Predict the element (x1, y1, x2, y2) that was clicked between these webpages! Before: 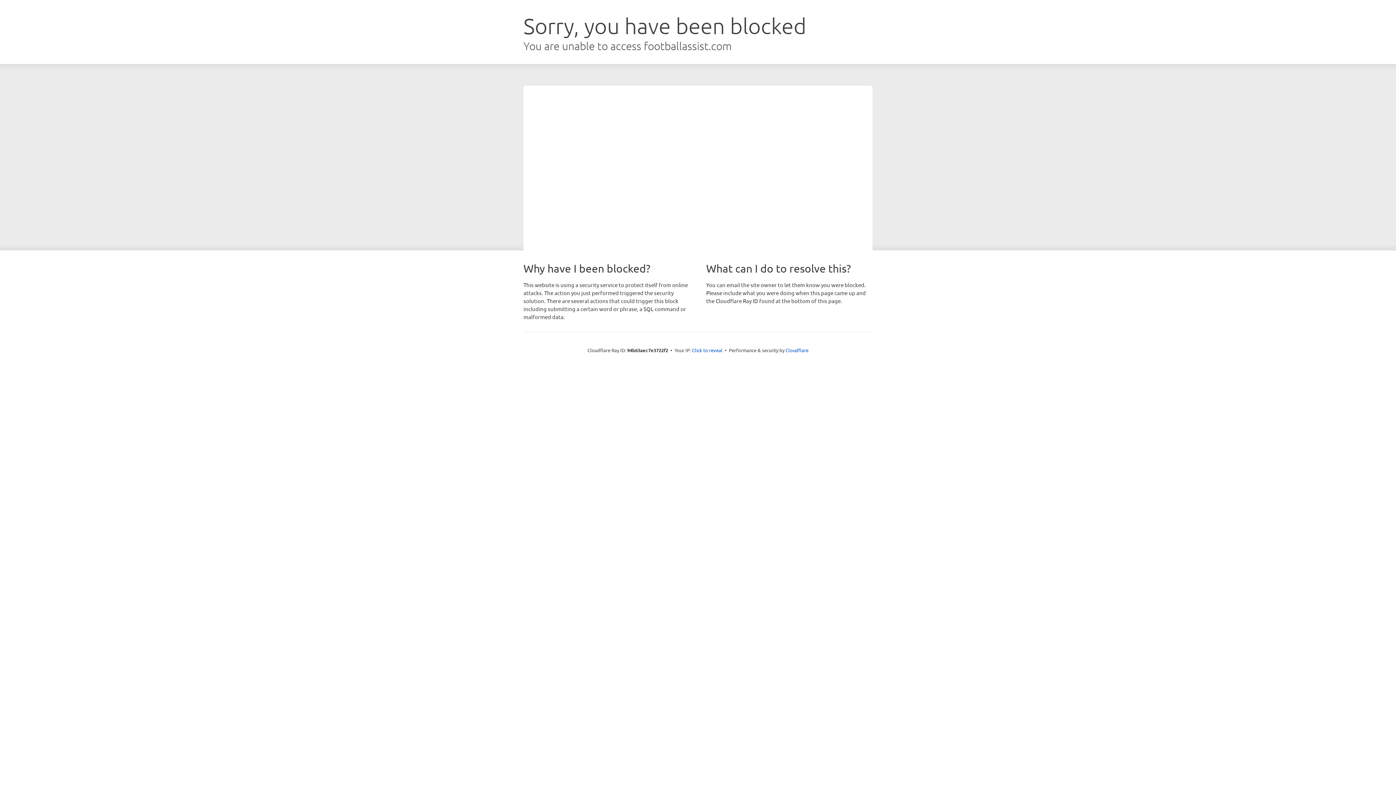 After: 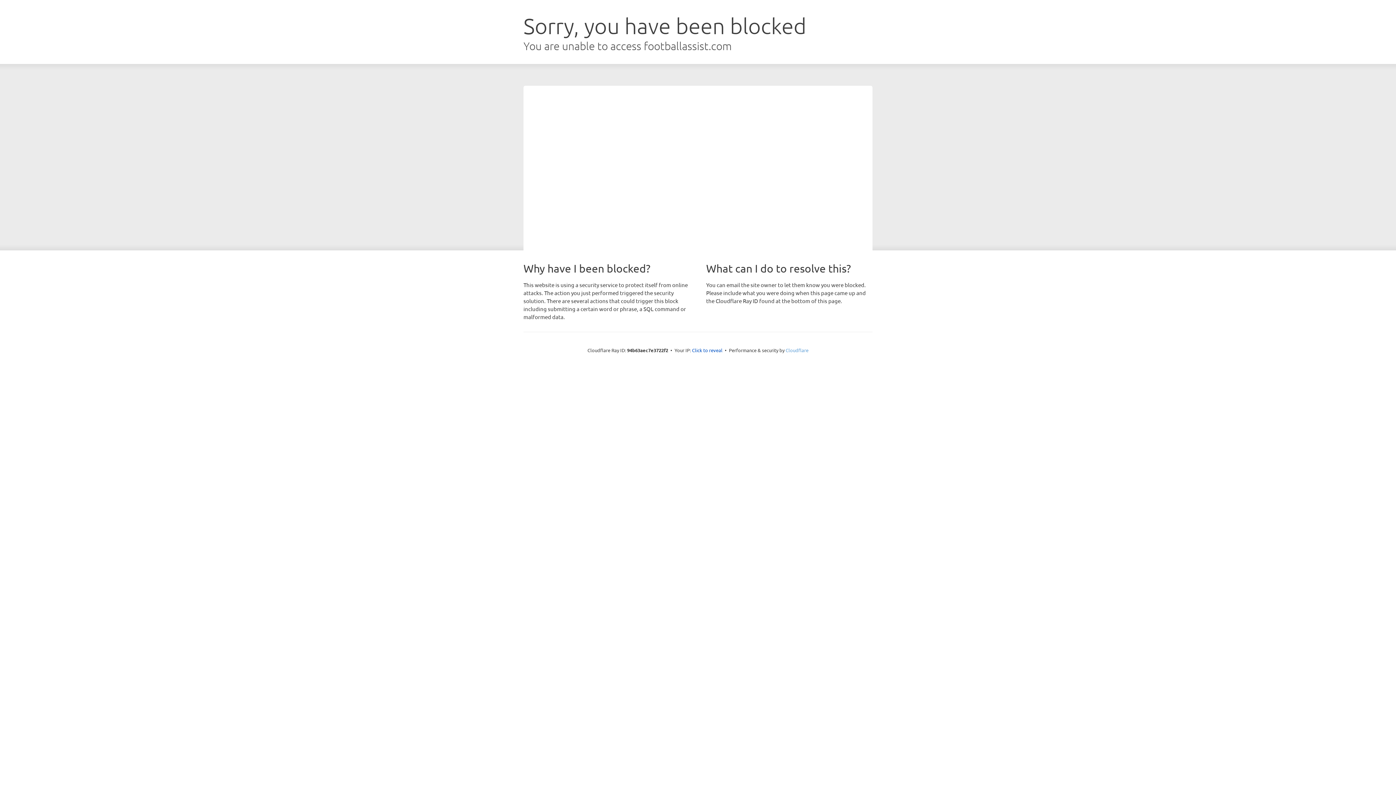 Action: label: Cloudflare bbox: (785, 347, 808, 353)